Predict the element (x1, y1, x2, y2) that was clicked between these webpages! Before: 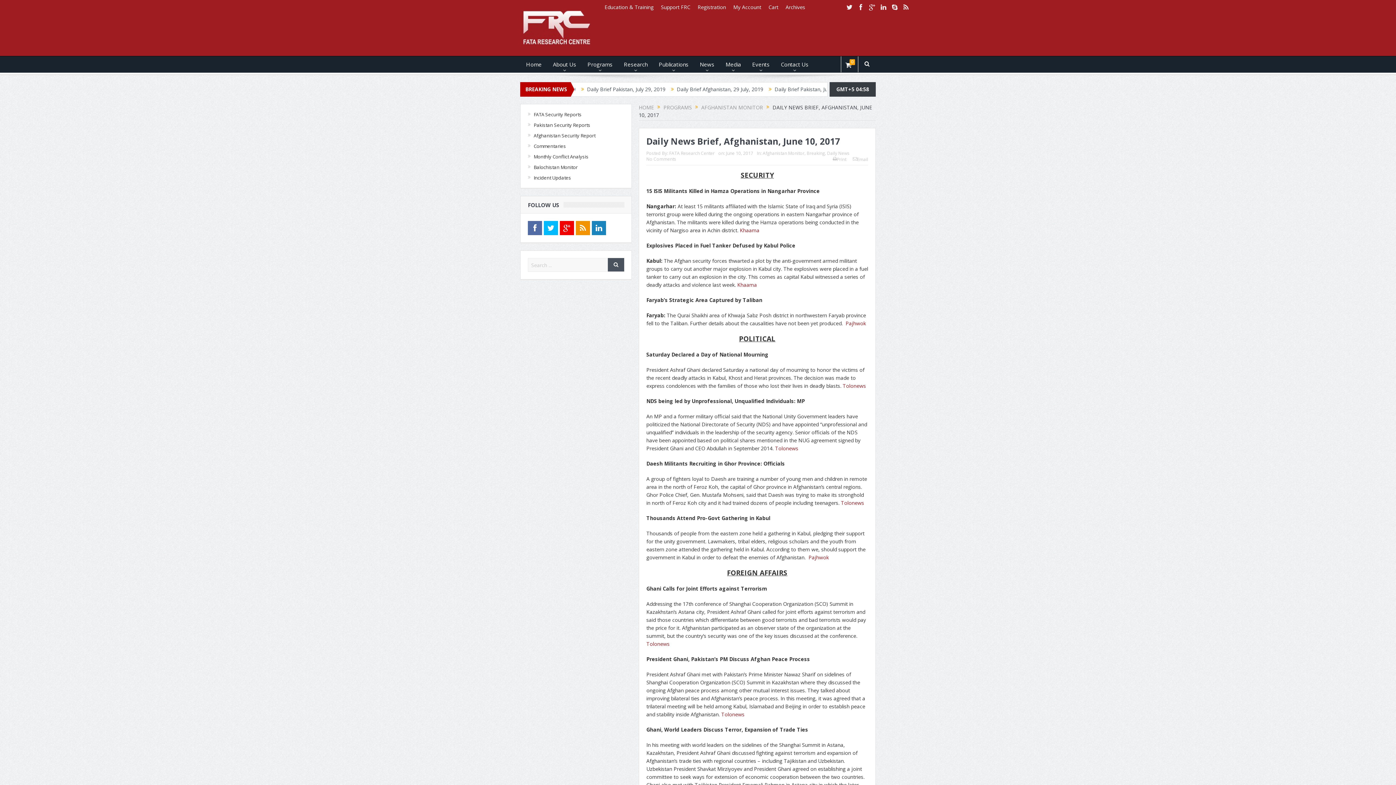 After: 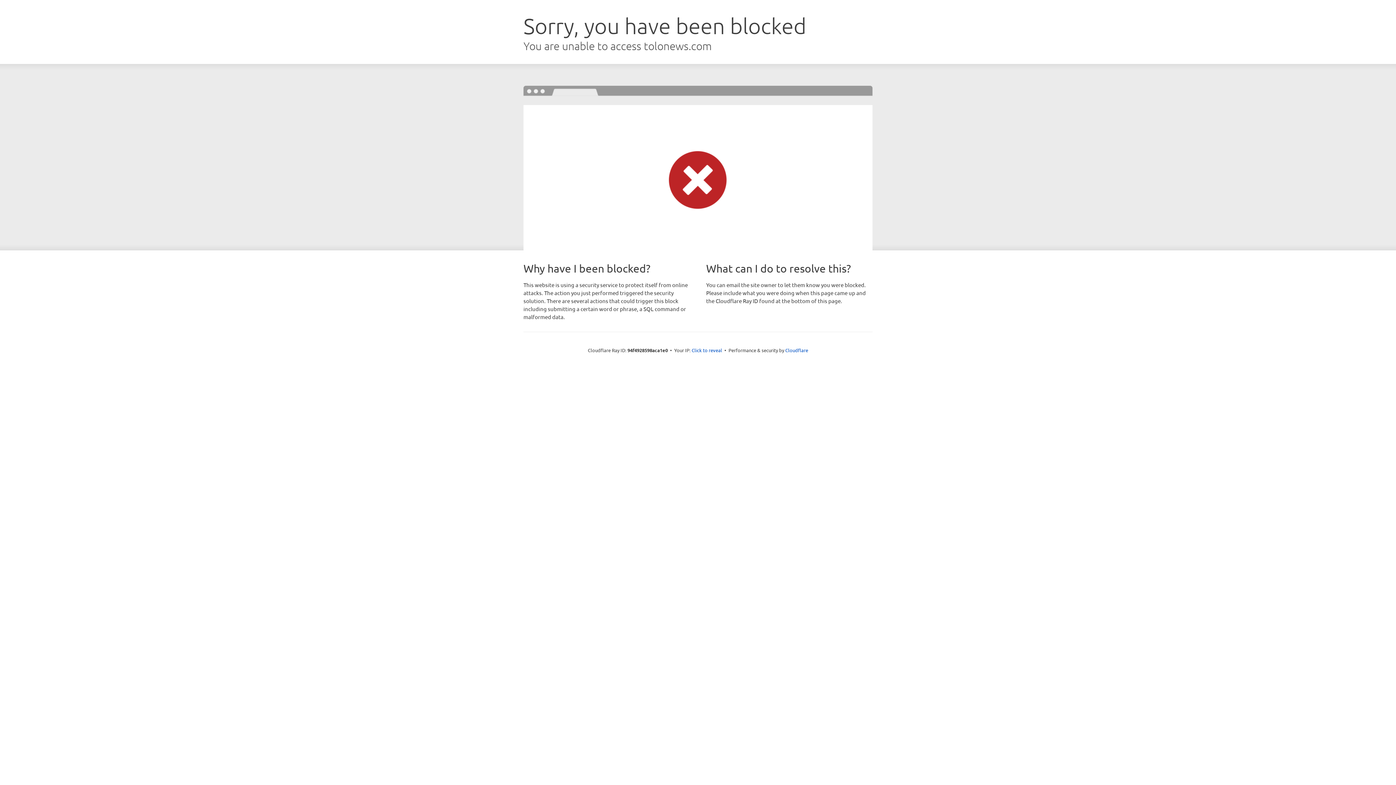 Action: label: Tolonews bbox: (646, 640, 669, 647)